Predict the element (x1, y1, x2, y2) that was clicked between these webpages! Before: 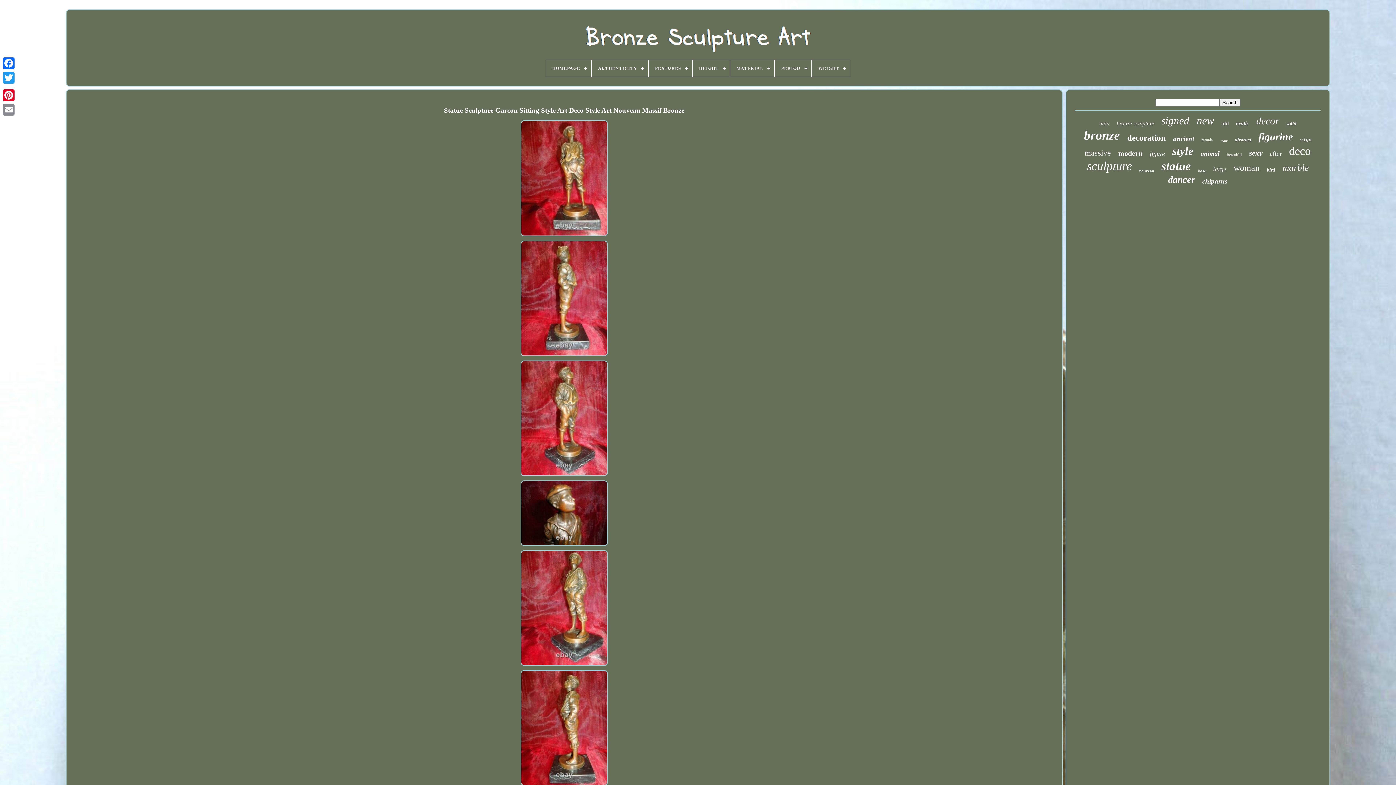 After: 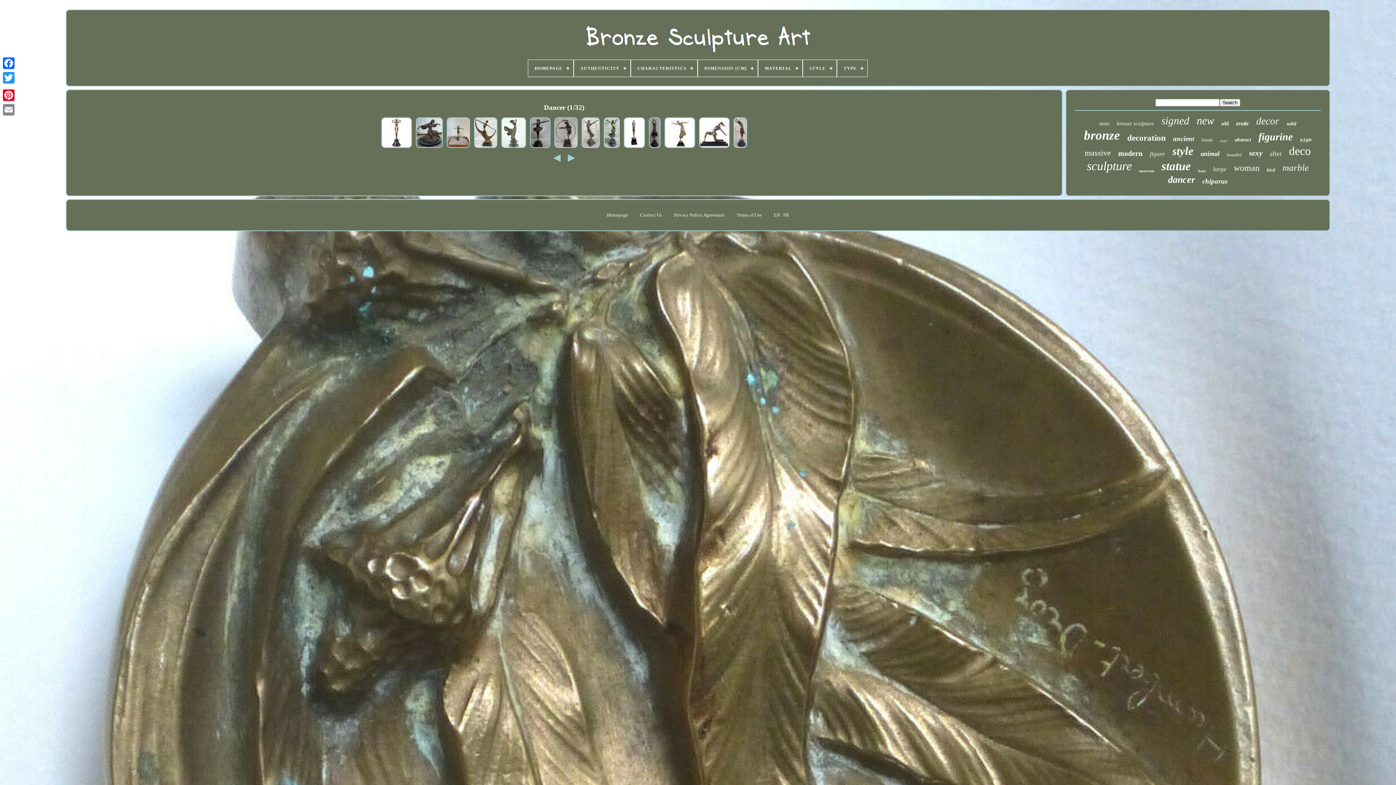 Action: bbox: (1168, 174, 1195, 185) label: dancer